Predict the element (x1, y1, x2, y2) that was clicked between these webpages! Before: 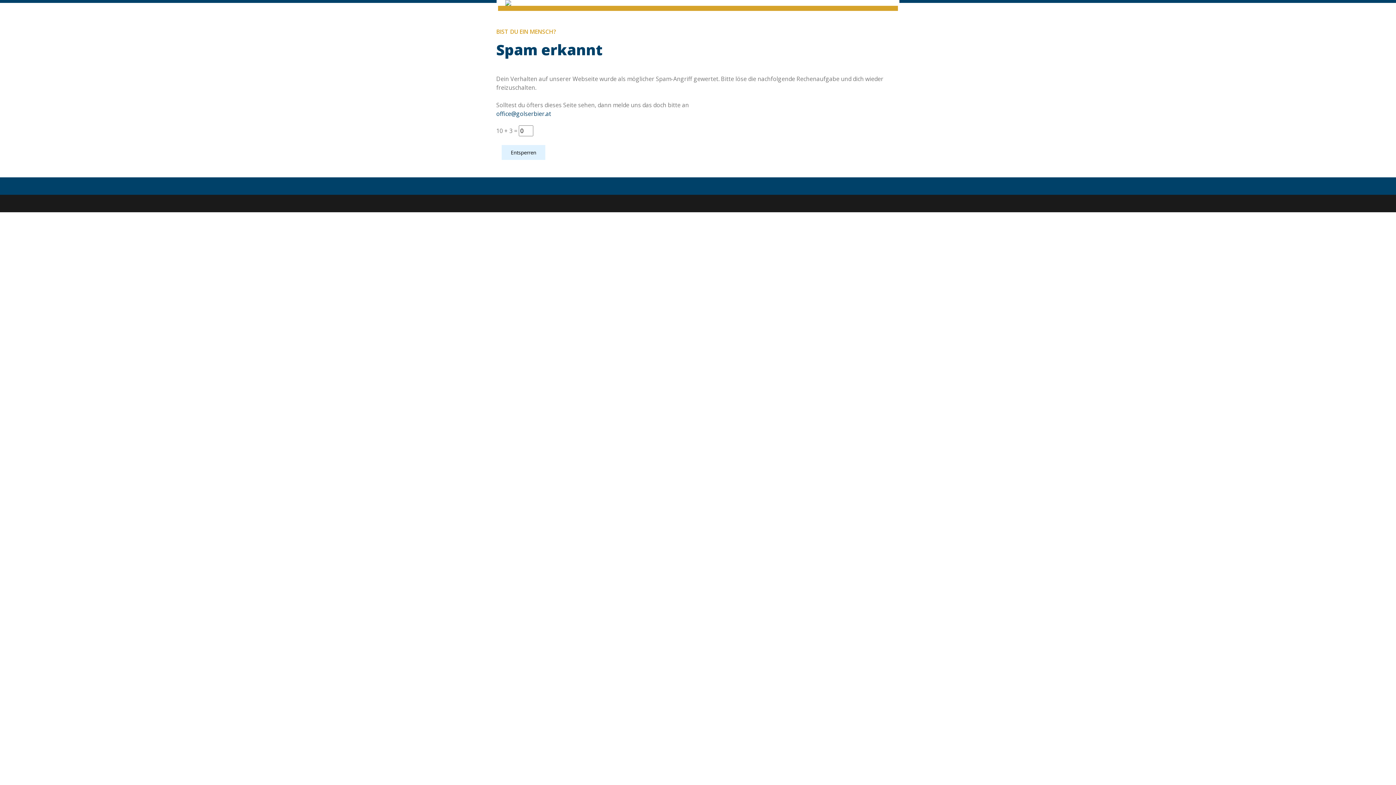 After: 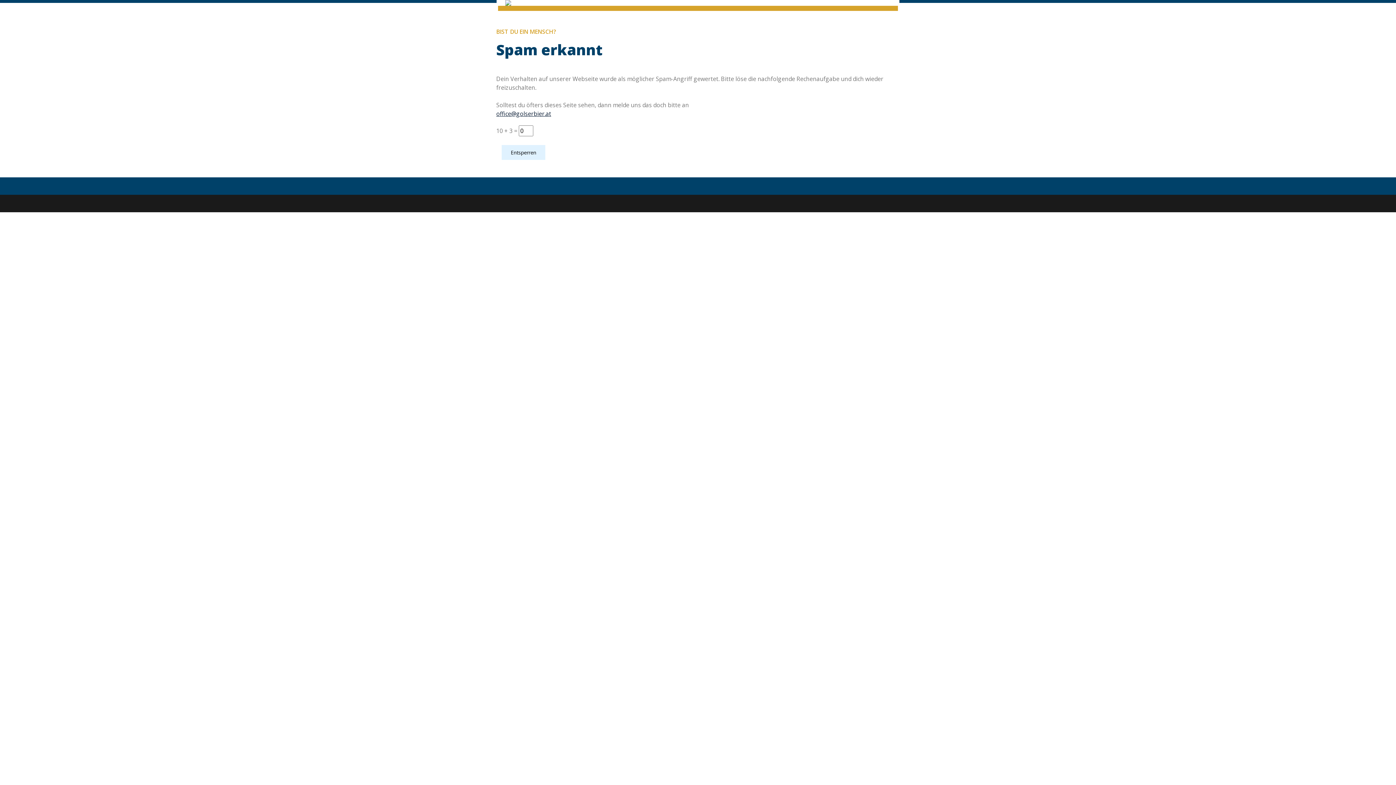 Action: label: office@golserbier.at bbox: (496, 109, 551, 118)